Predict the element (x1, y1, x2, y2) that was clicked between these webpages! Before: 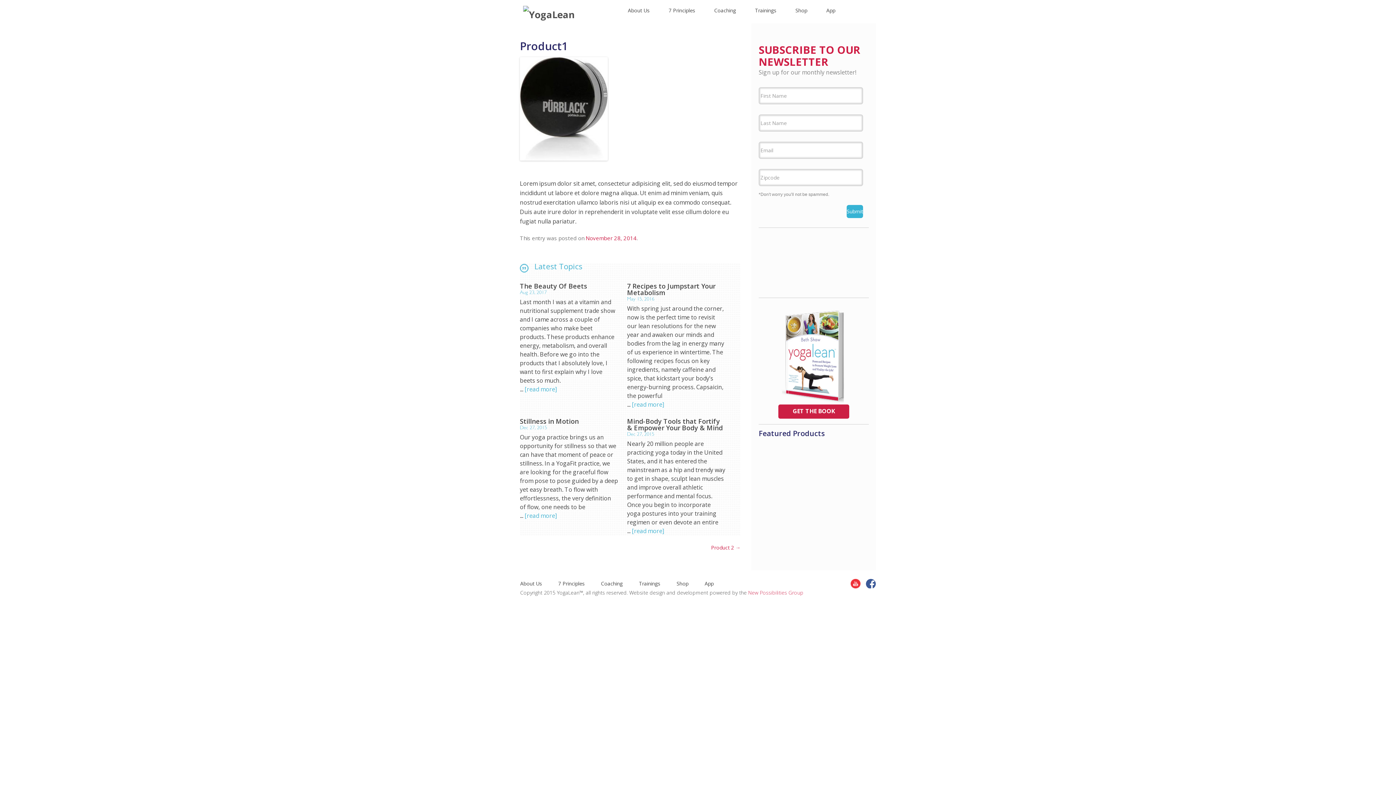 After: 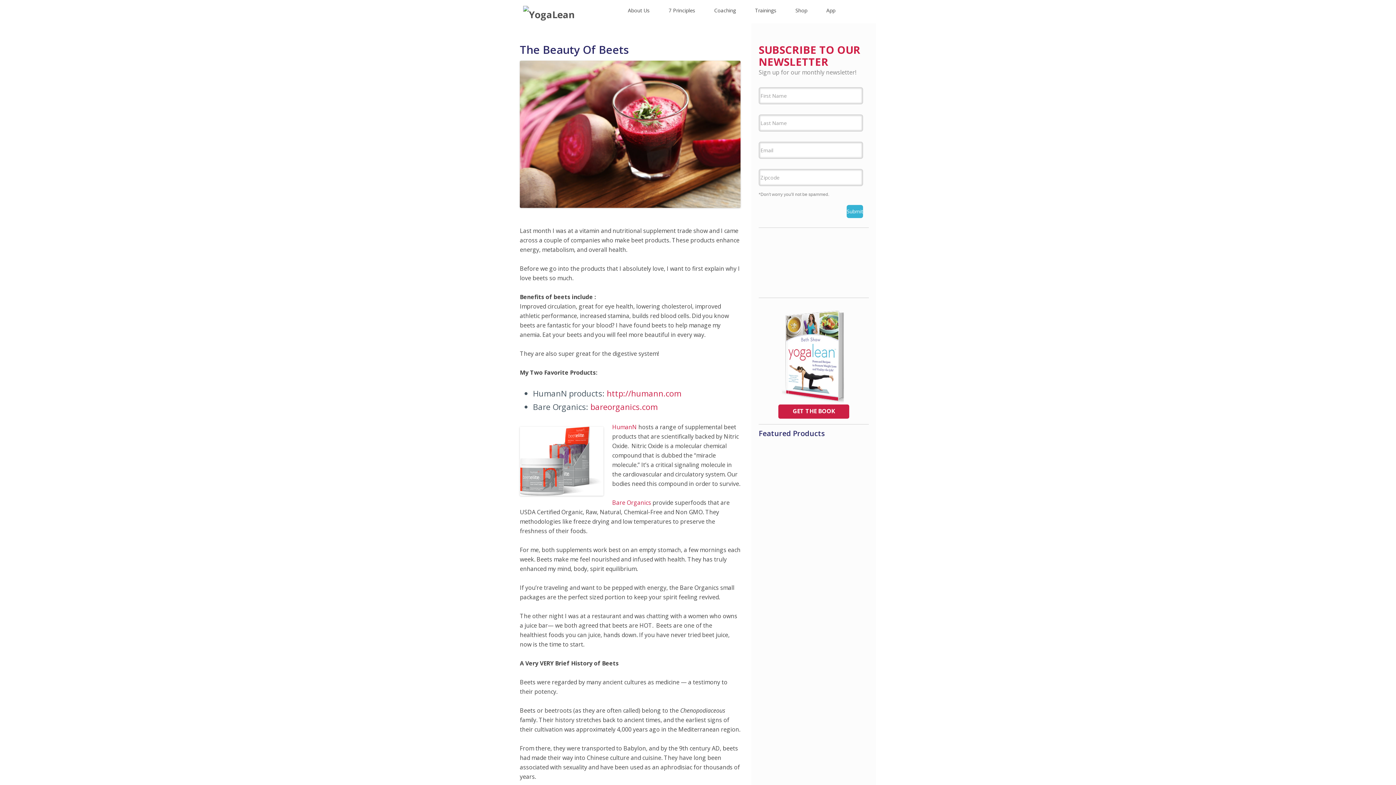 Action: bbox: (520, 281, 587, 290) label: The Beauty Of Beets